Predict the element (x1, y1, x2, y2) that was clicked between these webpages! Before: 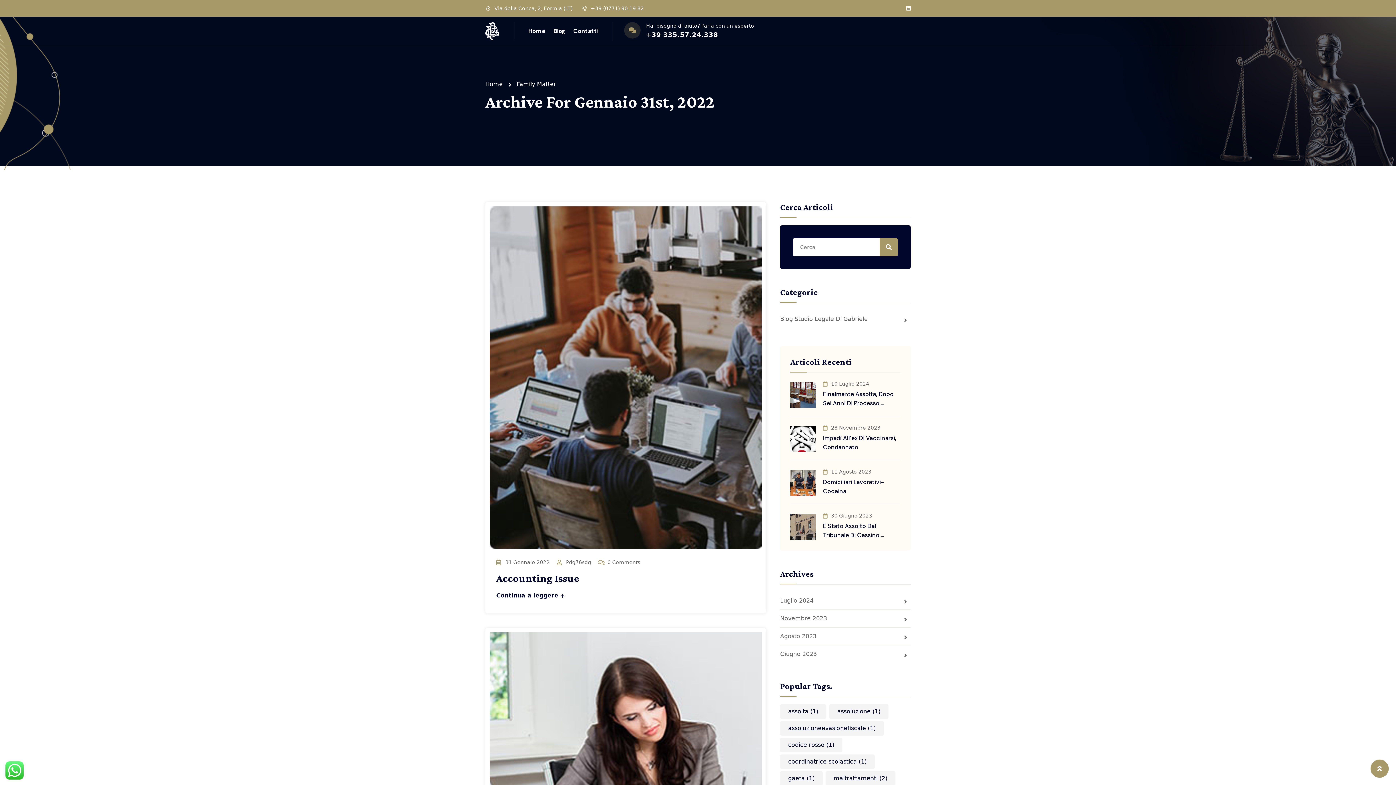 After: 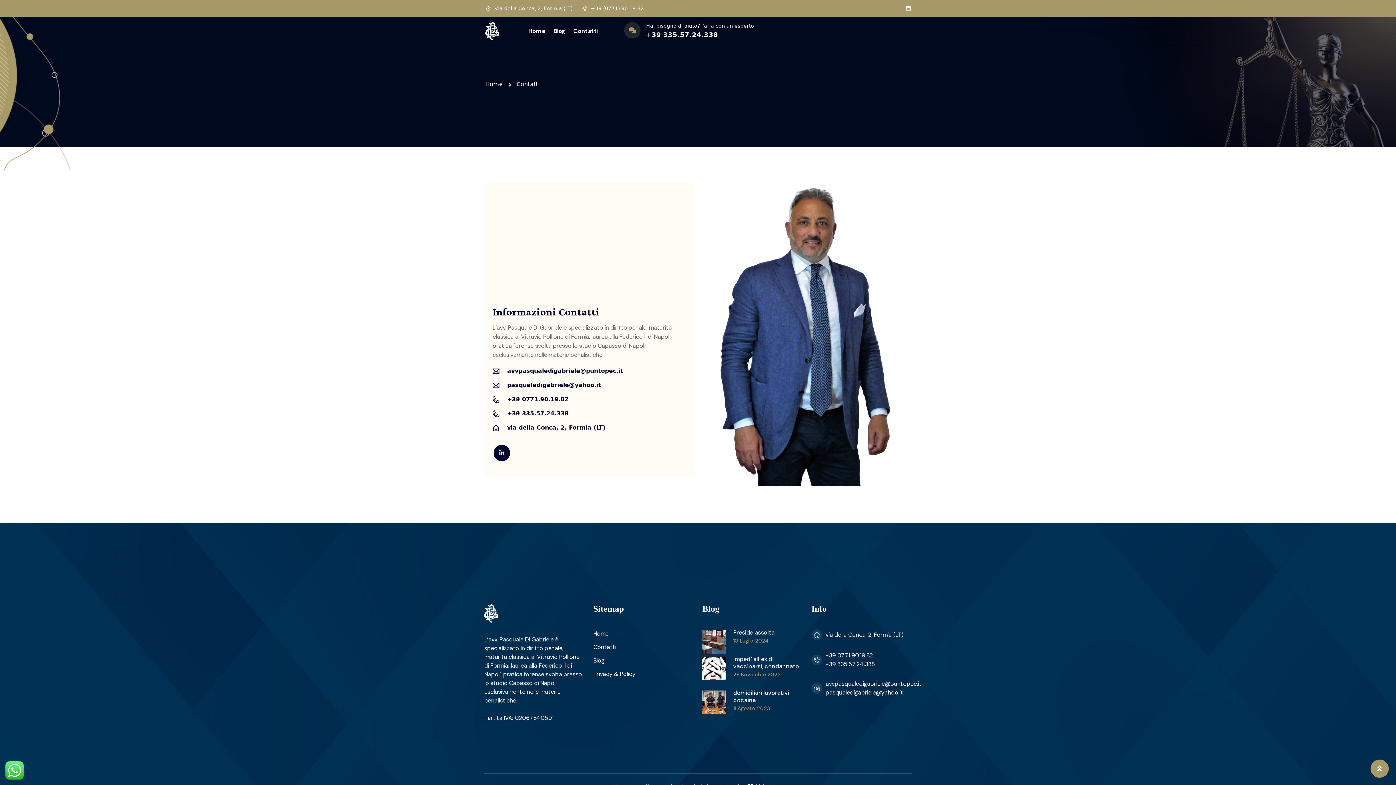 Action: label: Contatti bbox: (573, 25, 598, 36)